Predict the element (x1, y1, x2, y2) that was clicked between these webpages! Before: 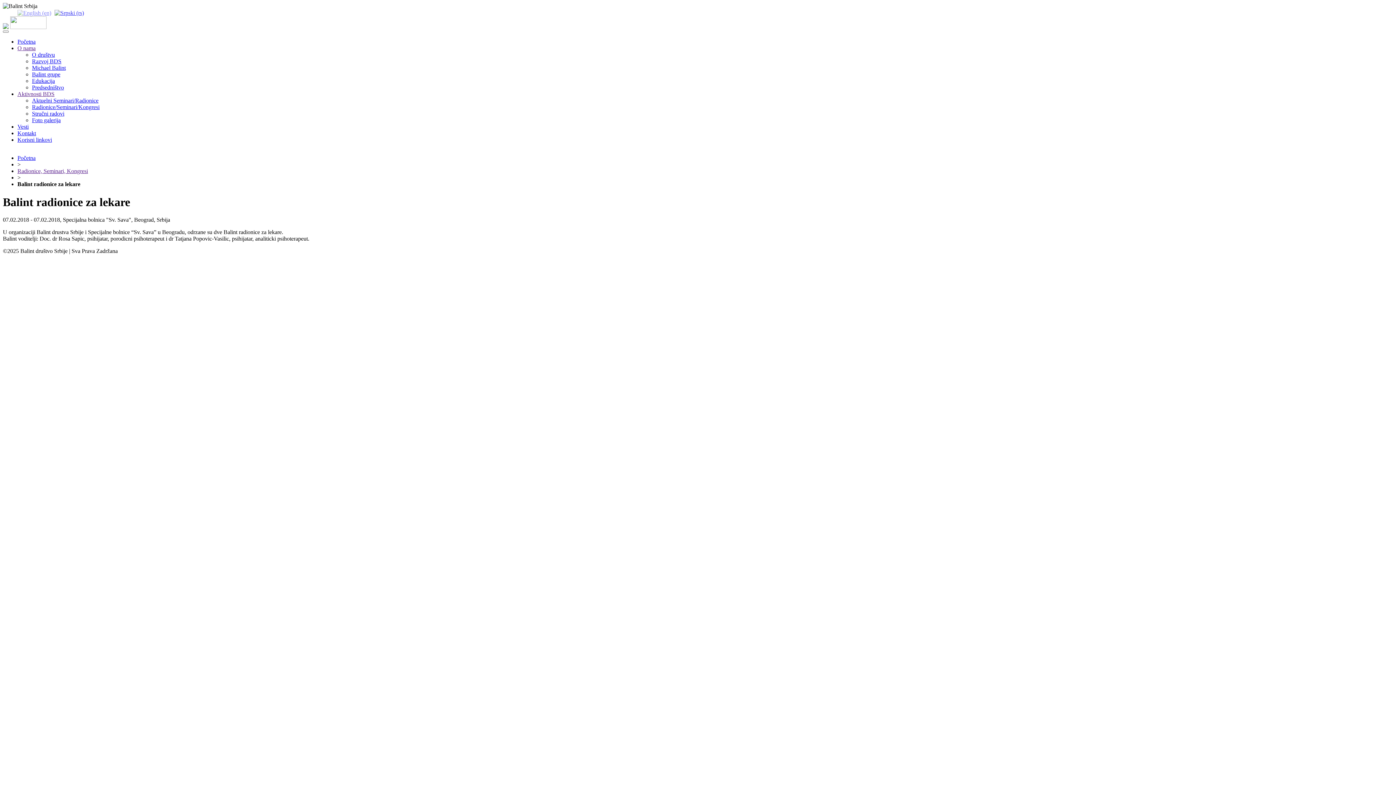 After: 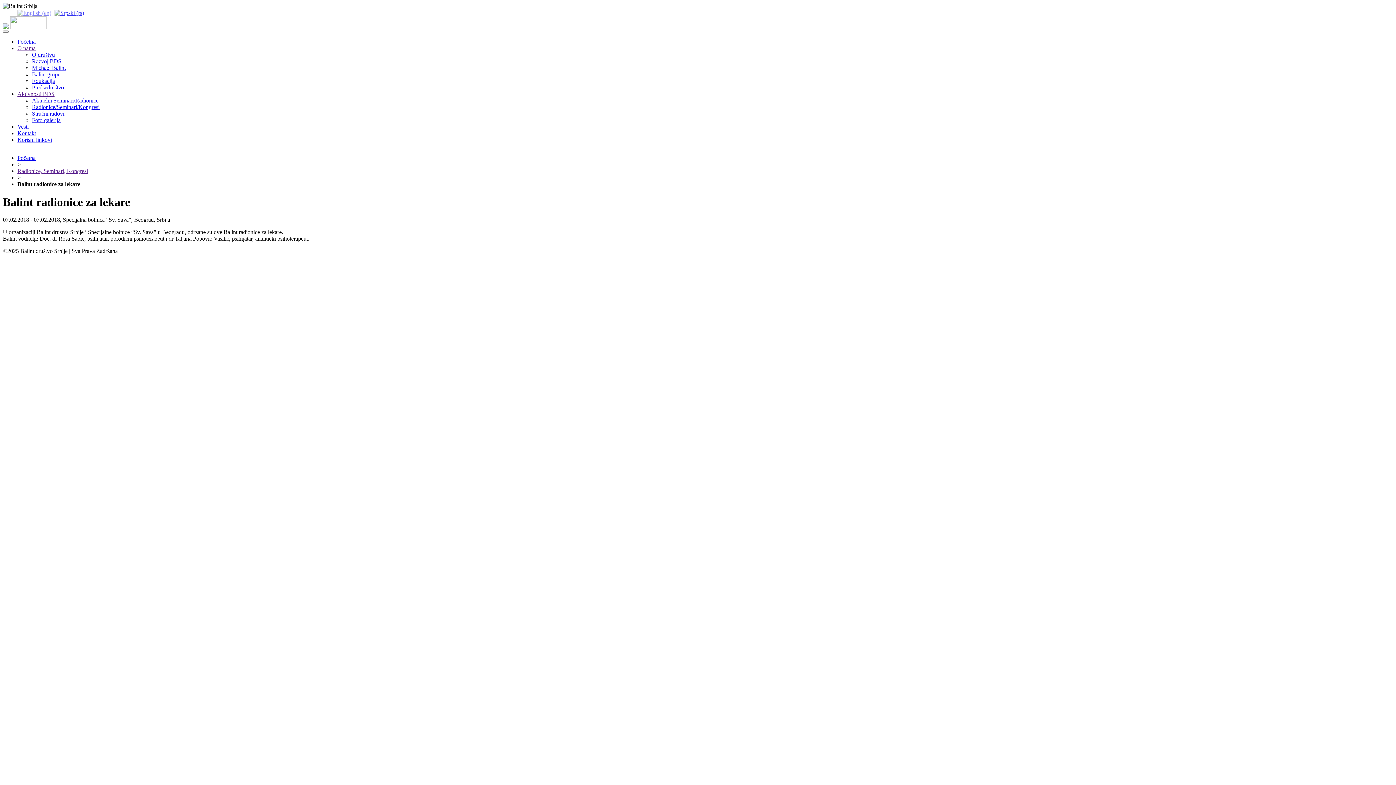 Action: bbox: (10, 24, 46, 30)